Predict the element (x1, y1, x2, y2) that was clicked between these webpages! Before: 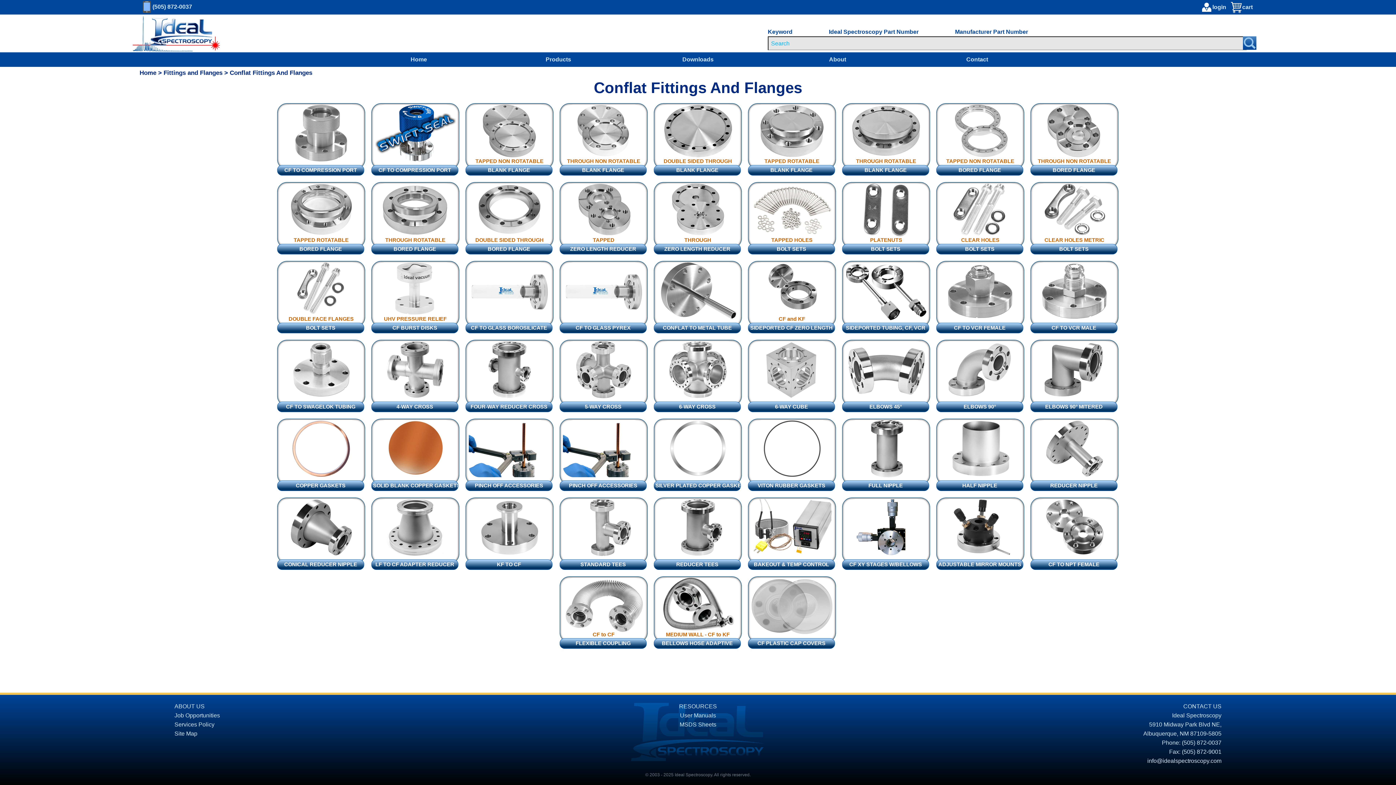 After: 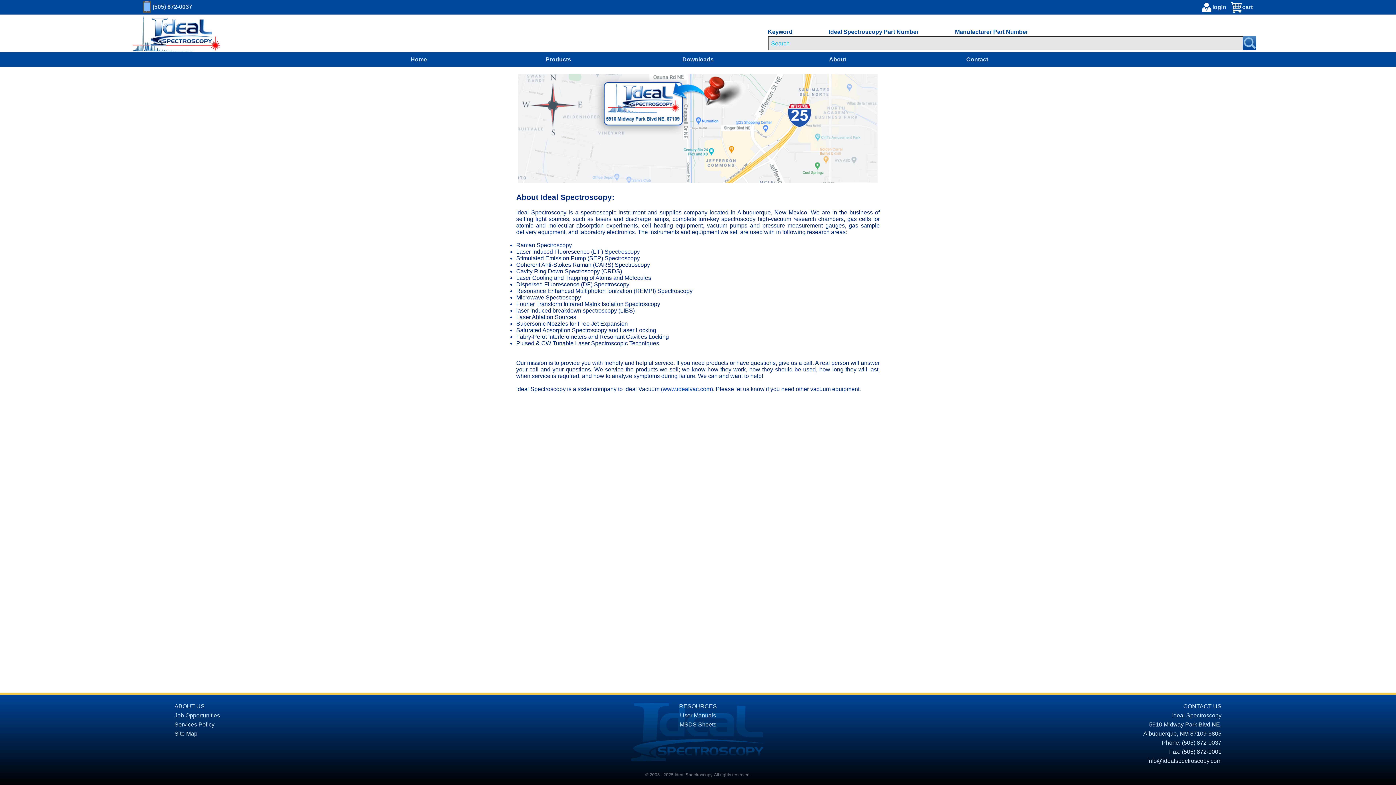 Action: label: ABOUT US bbox: (174, 703, 204, 709)